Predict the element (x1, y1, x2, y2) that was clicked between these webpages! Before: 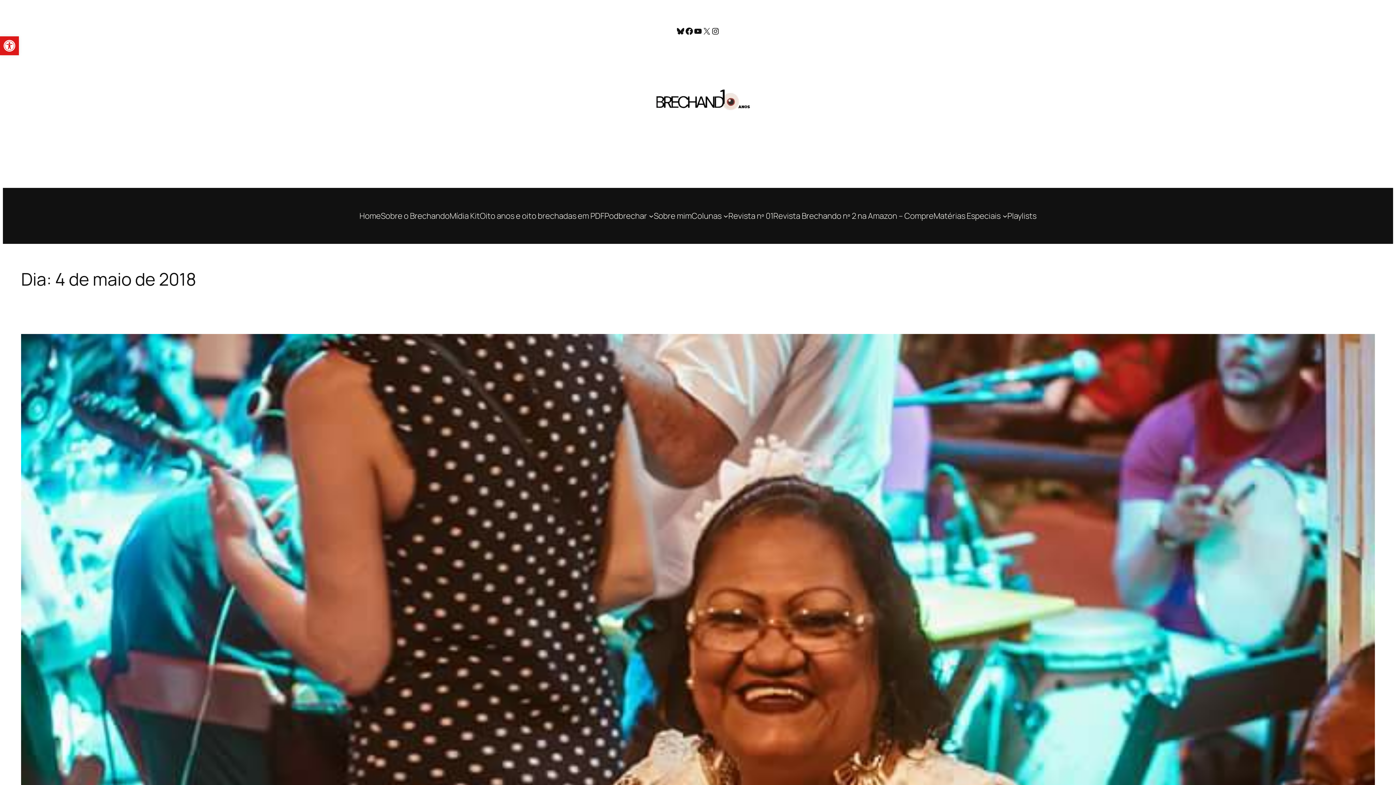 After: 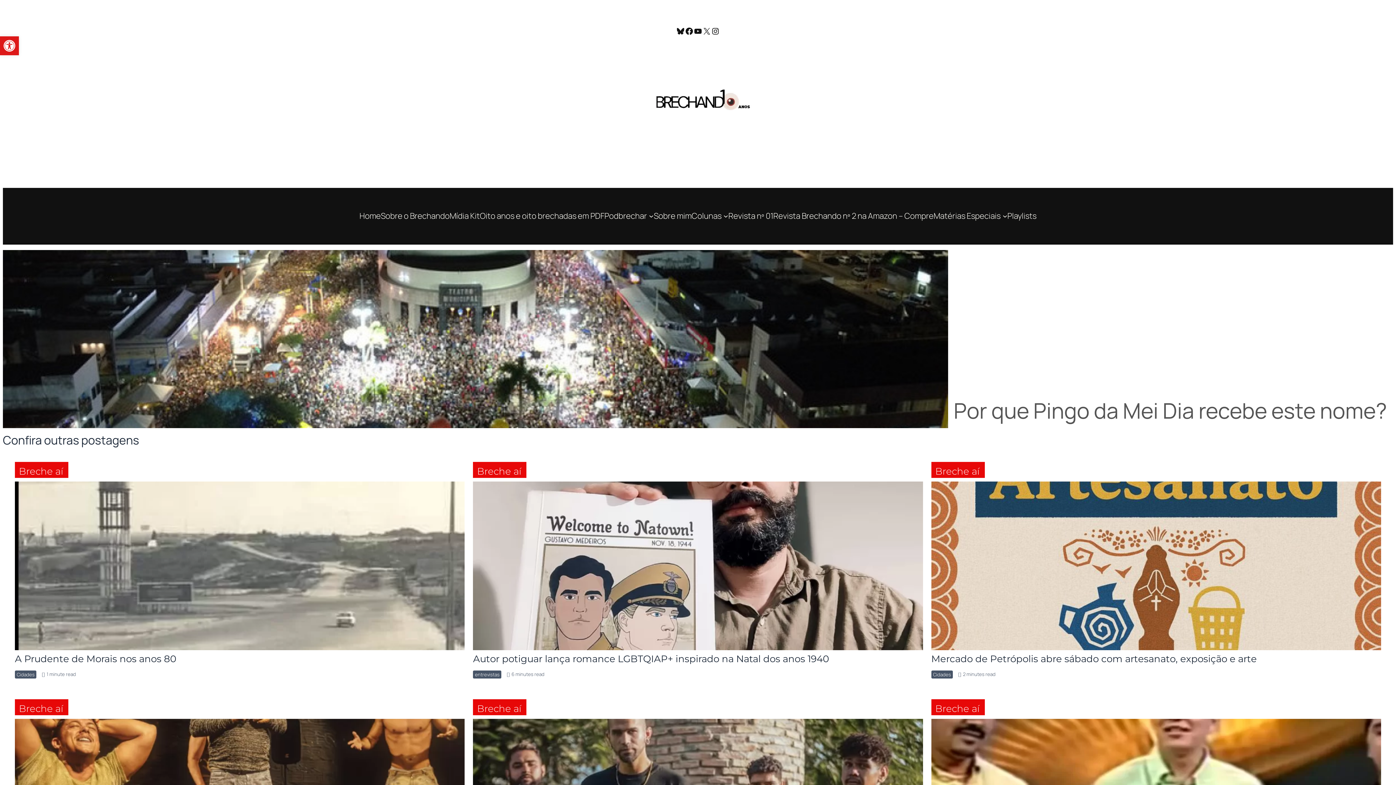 Action: bbox: (359, 210, 380, 221) label: Home